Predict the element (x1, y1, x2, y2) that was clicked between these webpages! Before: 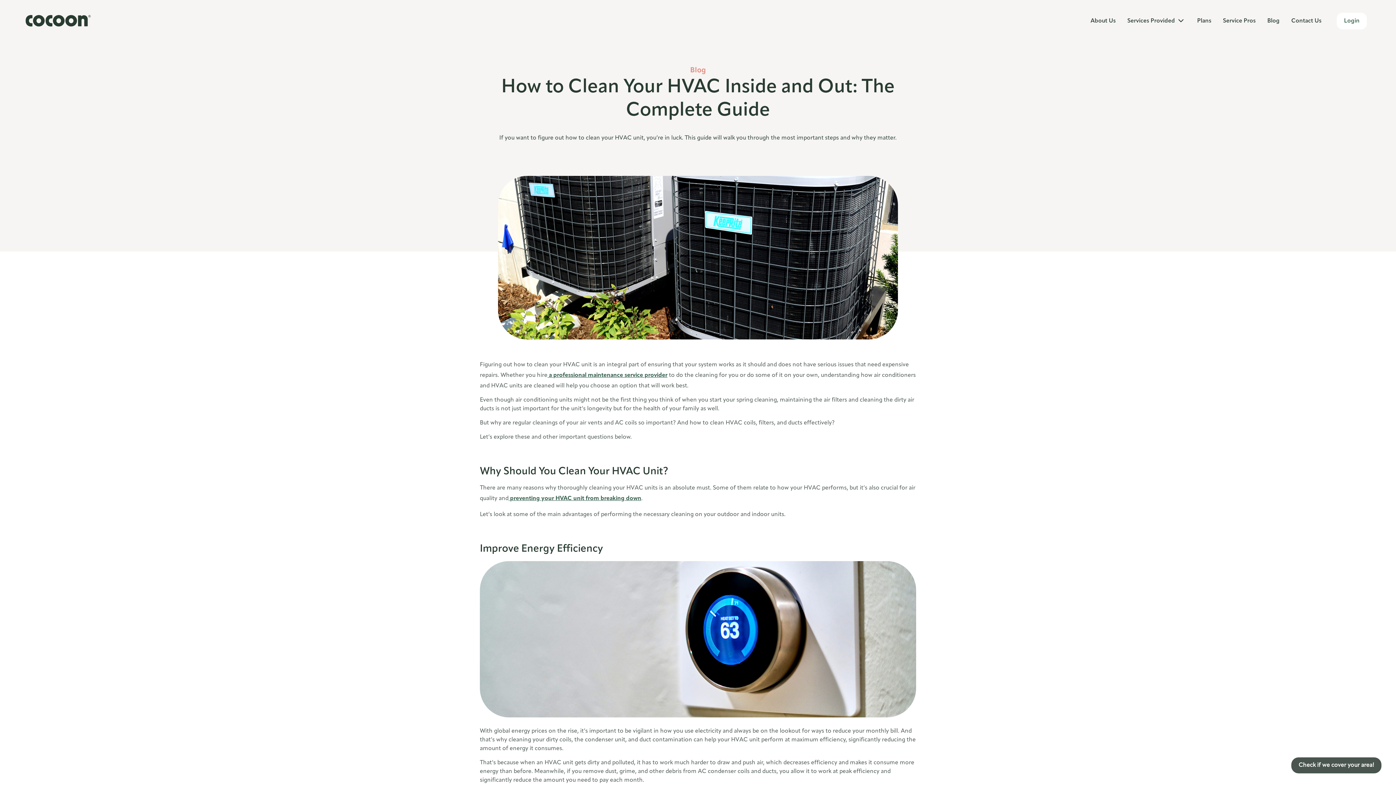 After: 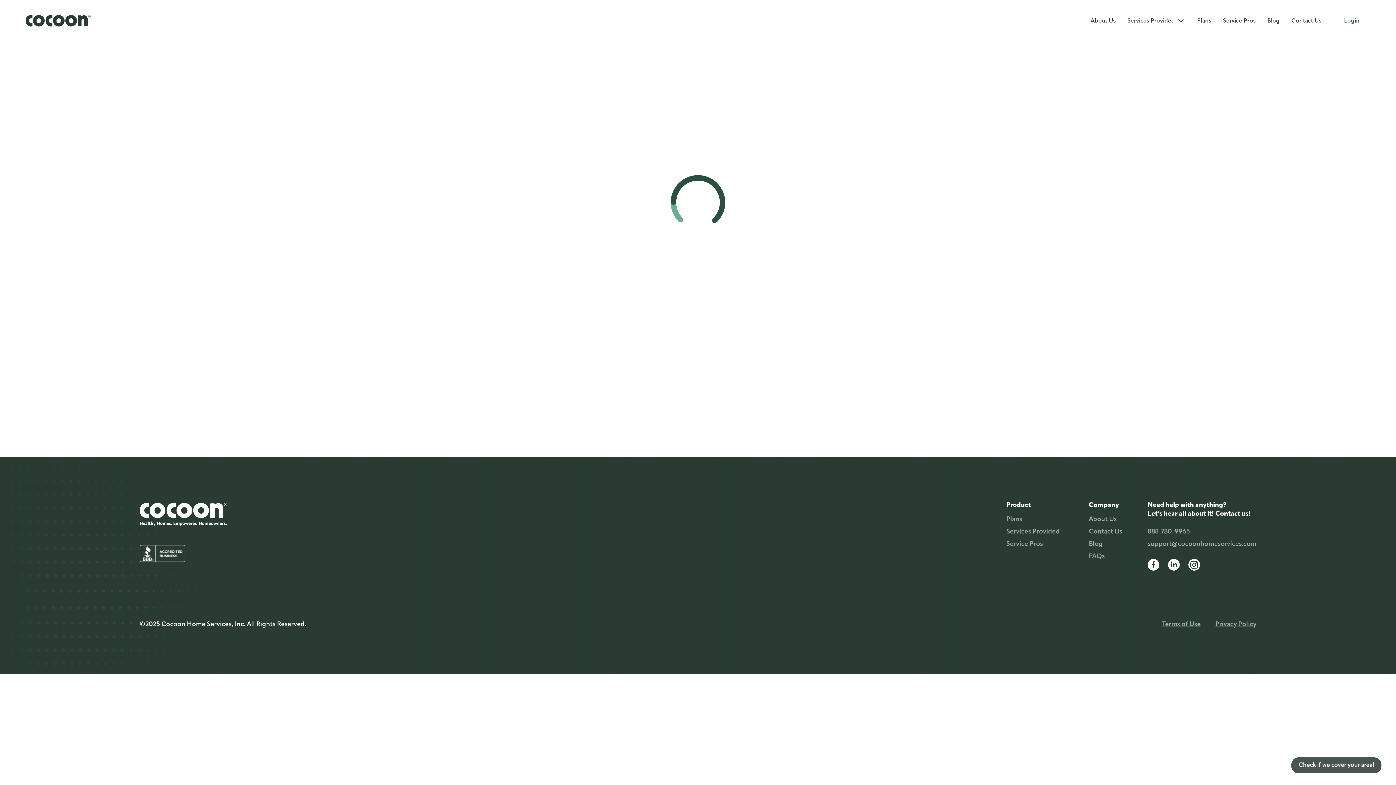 Action: bbox: (508, 496, 641, 501) label:  preventing your HVAC unit from breaking down